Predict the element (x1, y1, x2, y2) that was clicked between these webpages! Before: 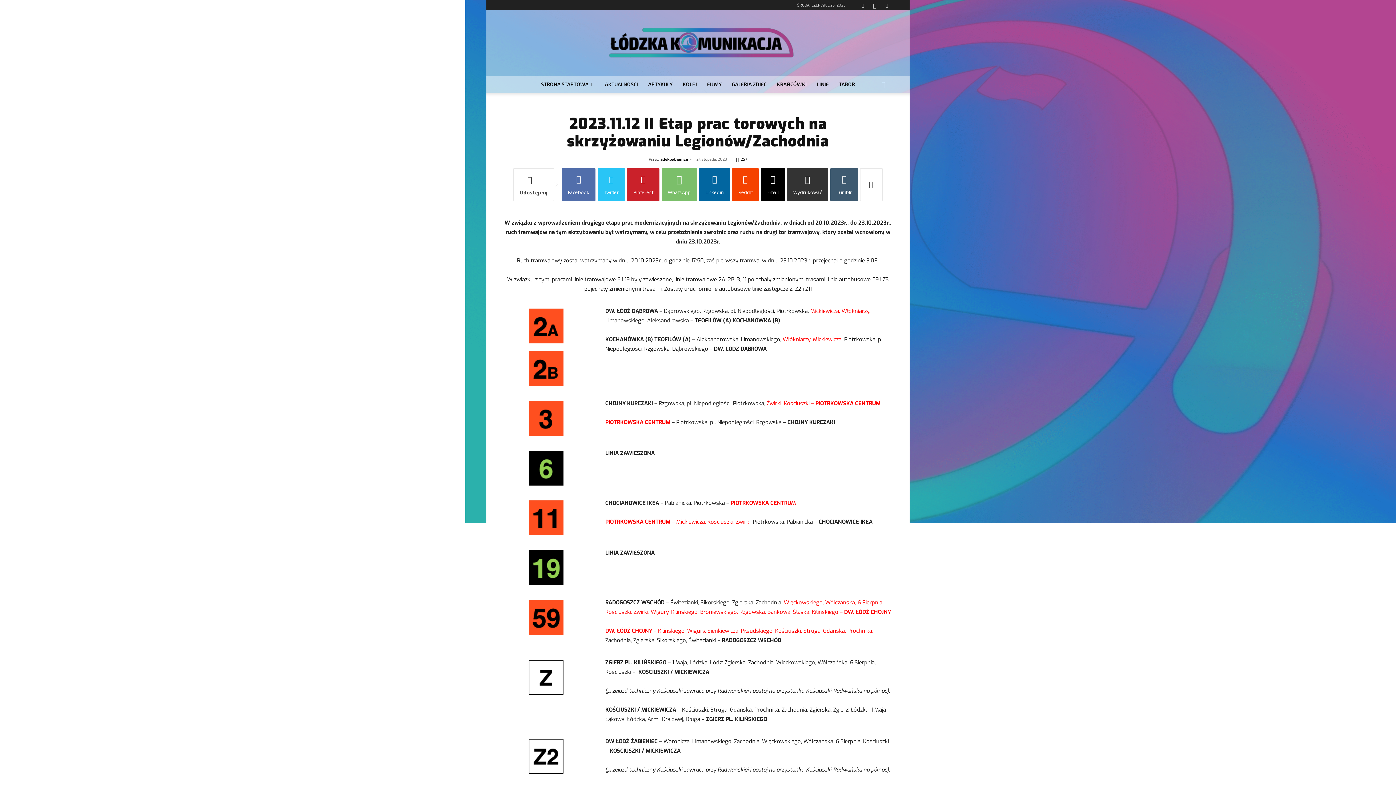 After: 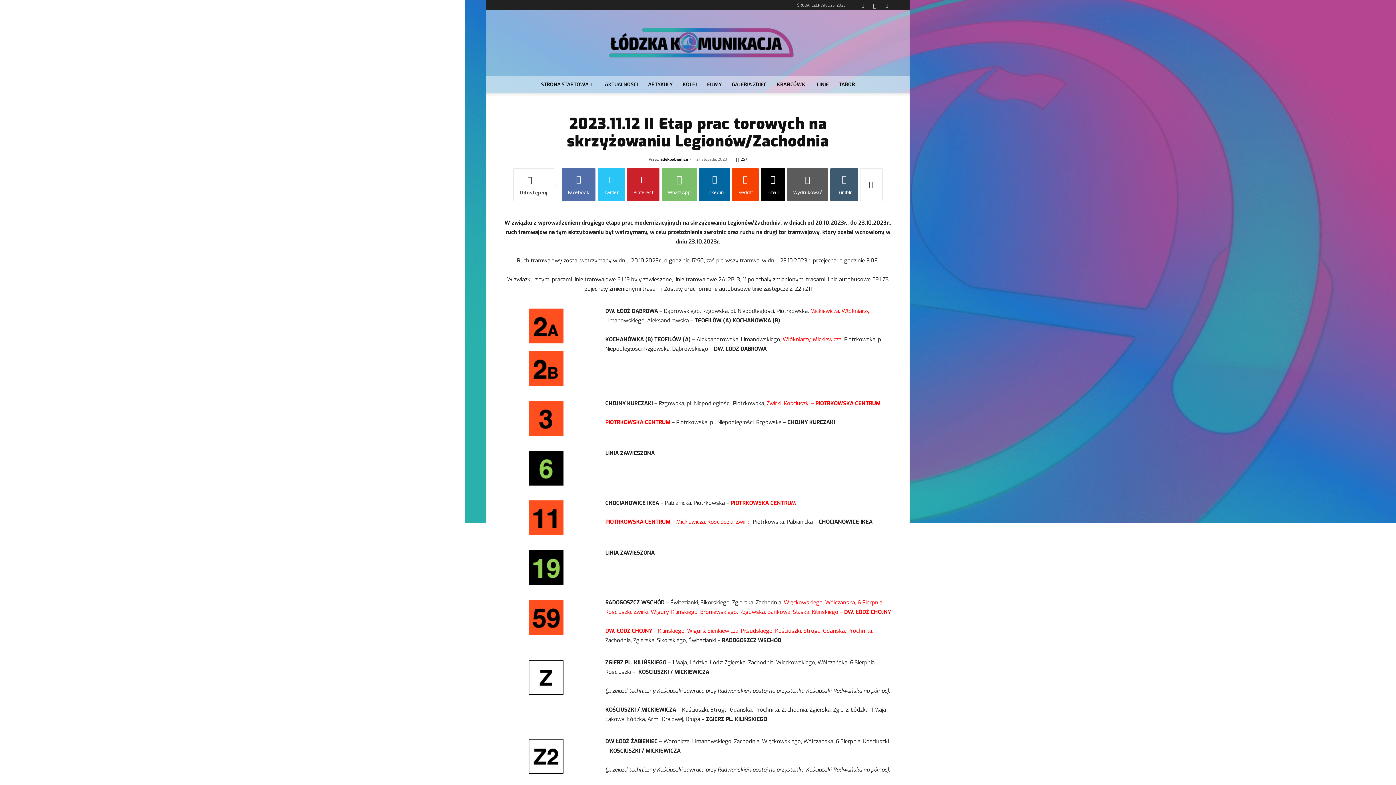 Action: bbox: (787, 168, 828, 201) label: Wydrukować